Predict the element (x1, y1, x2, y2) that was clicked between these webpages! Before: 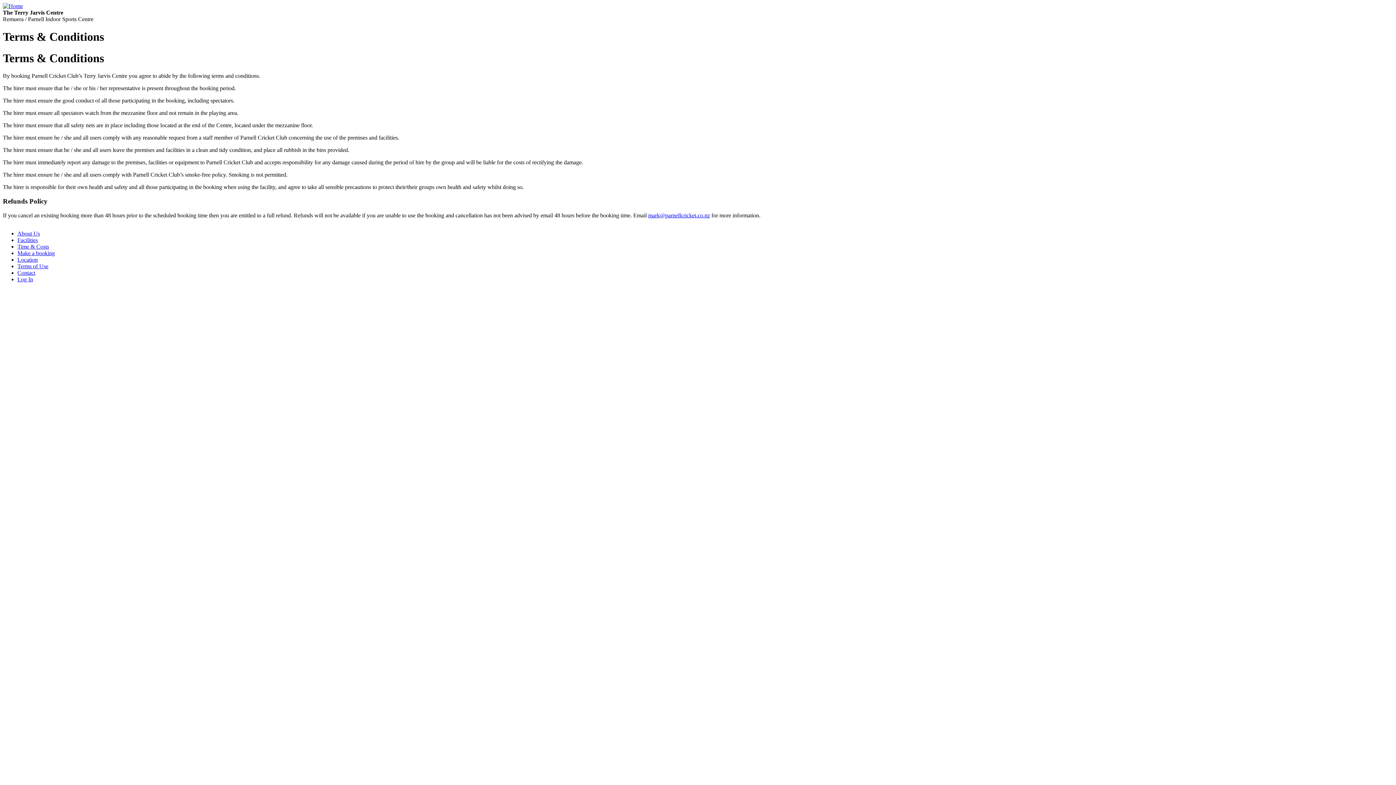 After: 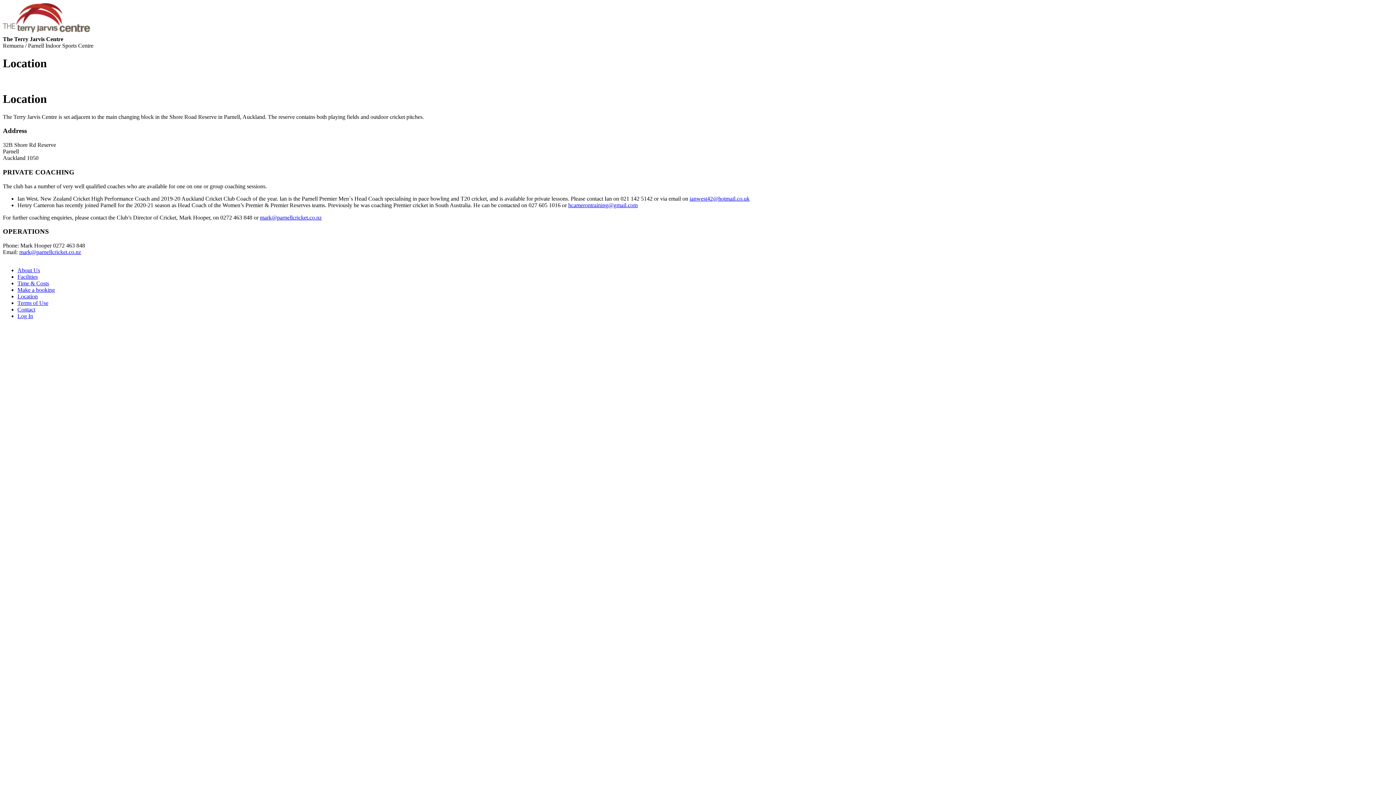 Action: label: Location bbox: (17, 256, 37, 262)